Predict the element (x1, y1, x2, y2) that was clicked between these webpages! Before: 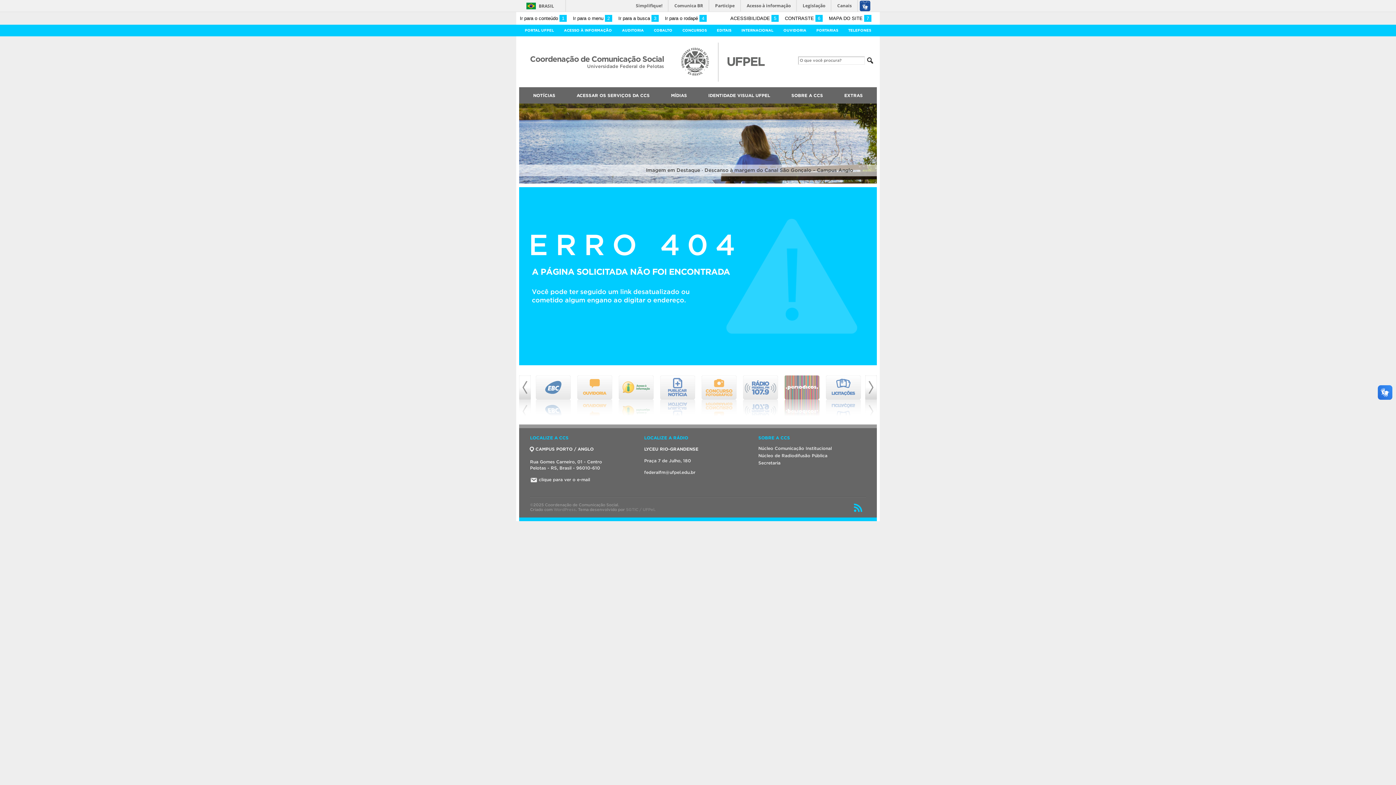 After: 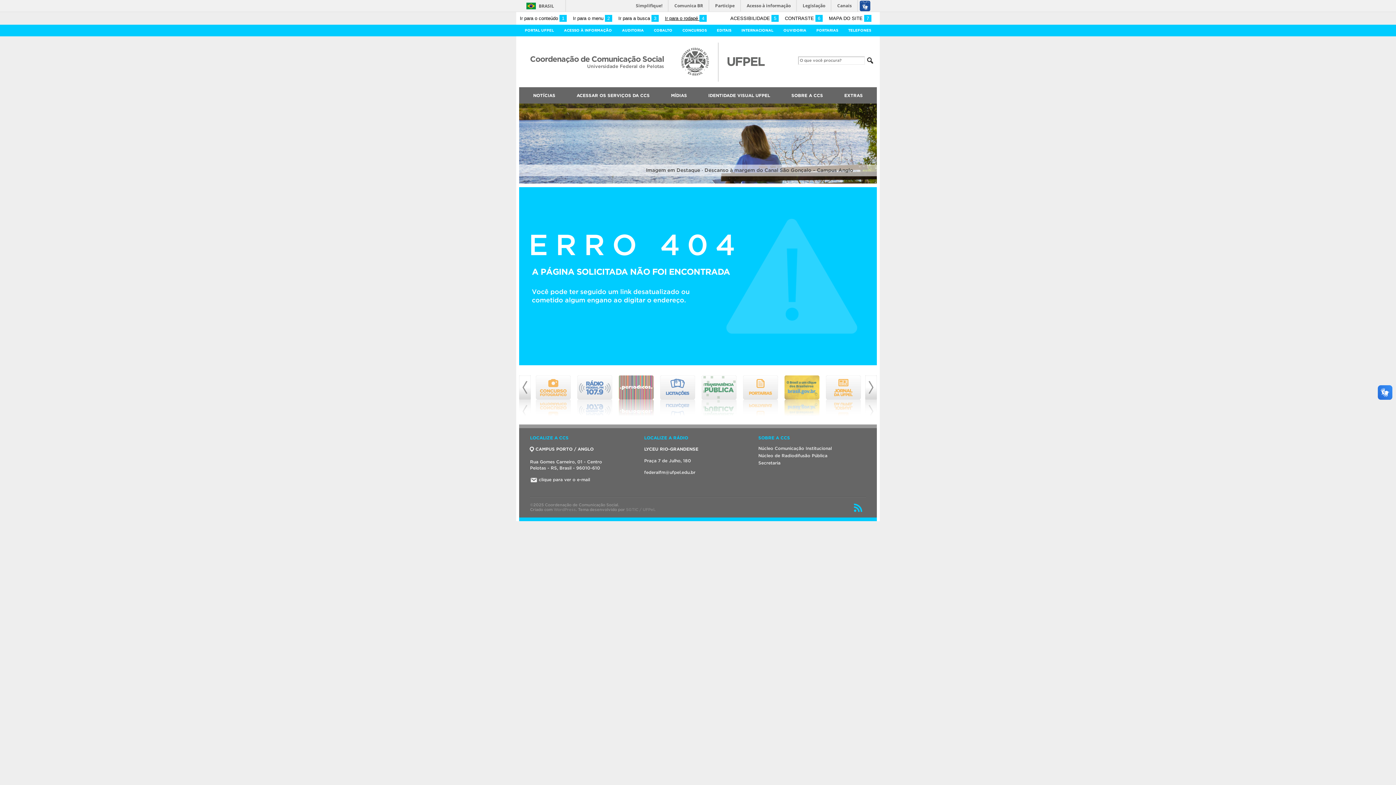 Action: label: Ir para o rodapé 4 bbox: (665, 15, 706, 21)